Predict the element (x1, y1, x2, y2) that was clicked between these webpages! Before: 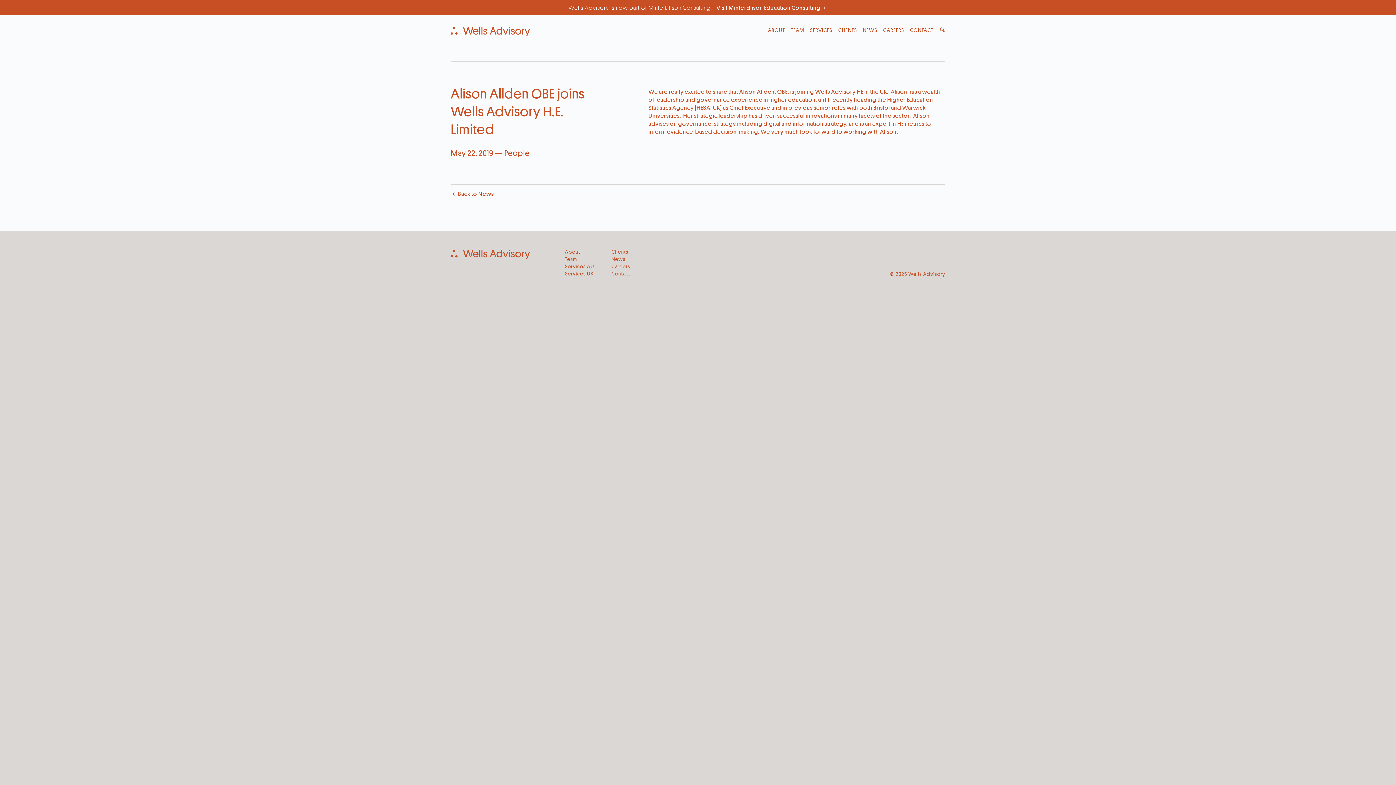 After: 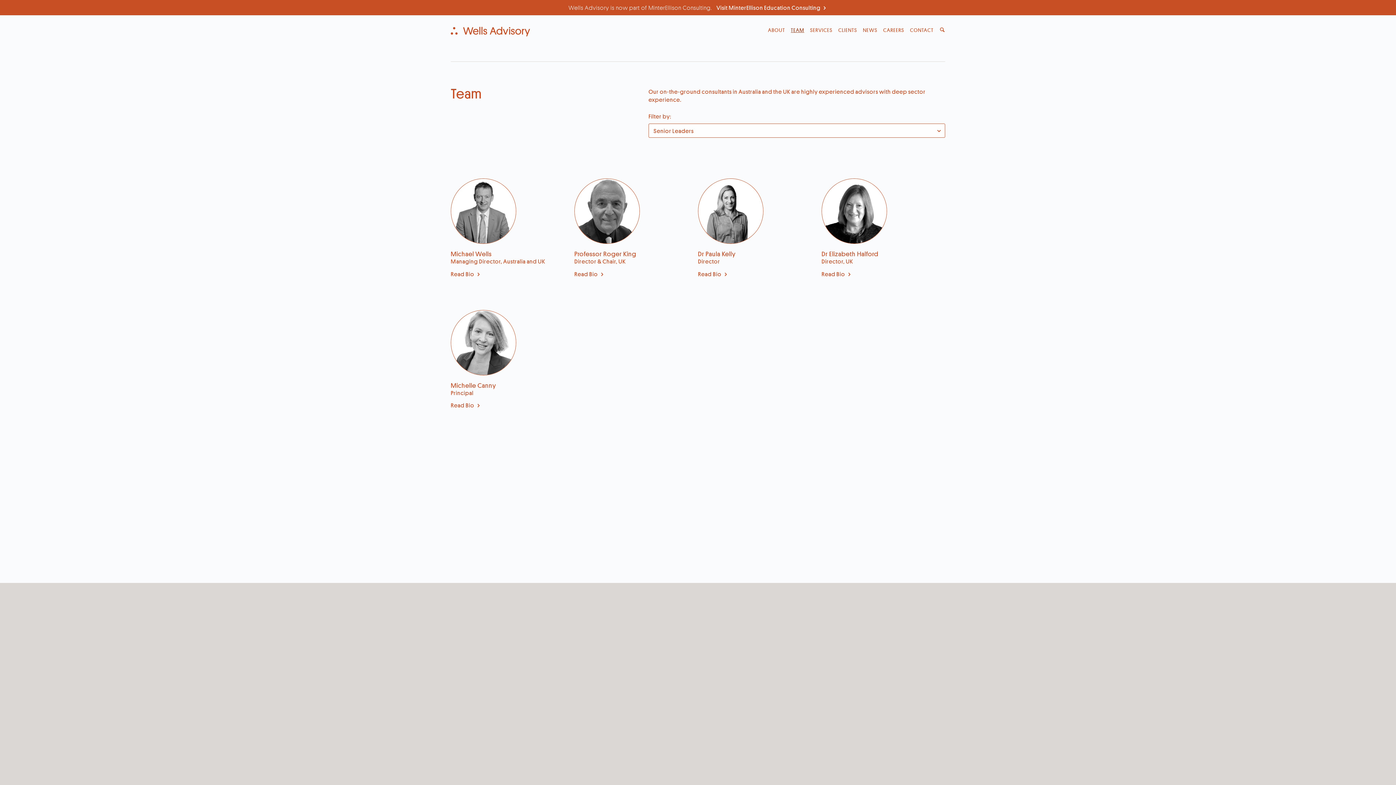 Action: bbox: (565, 255, 577, 262) label: Team